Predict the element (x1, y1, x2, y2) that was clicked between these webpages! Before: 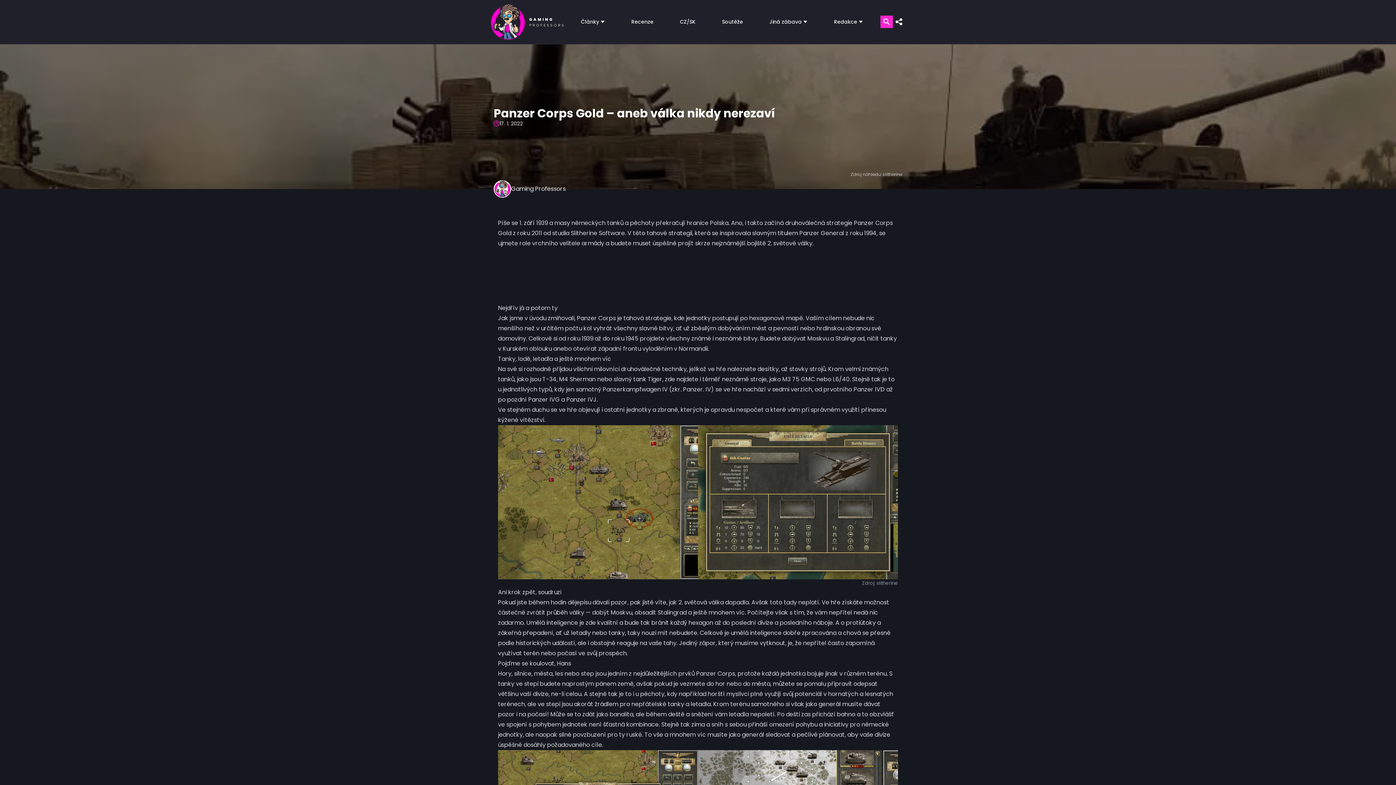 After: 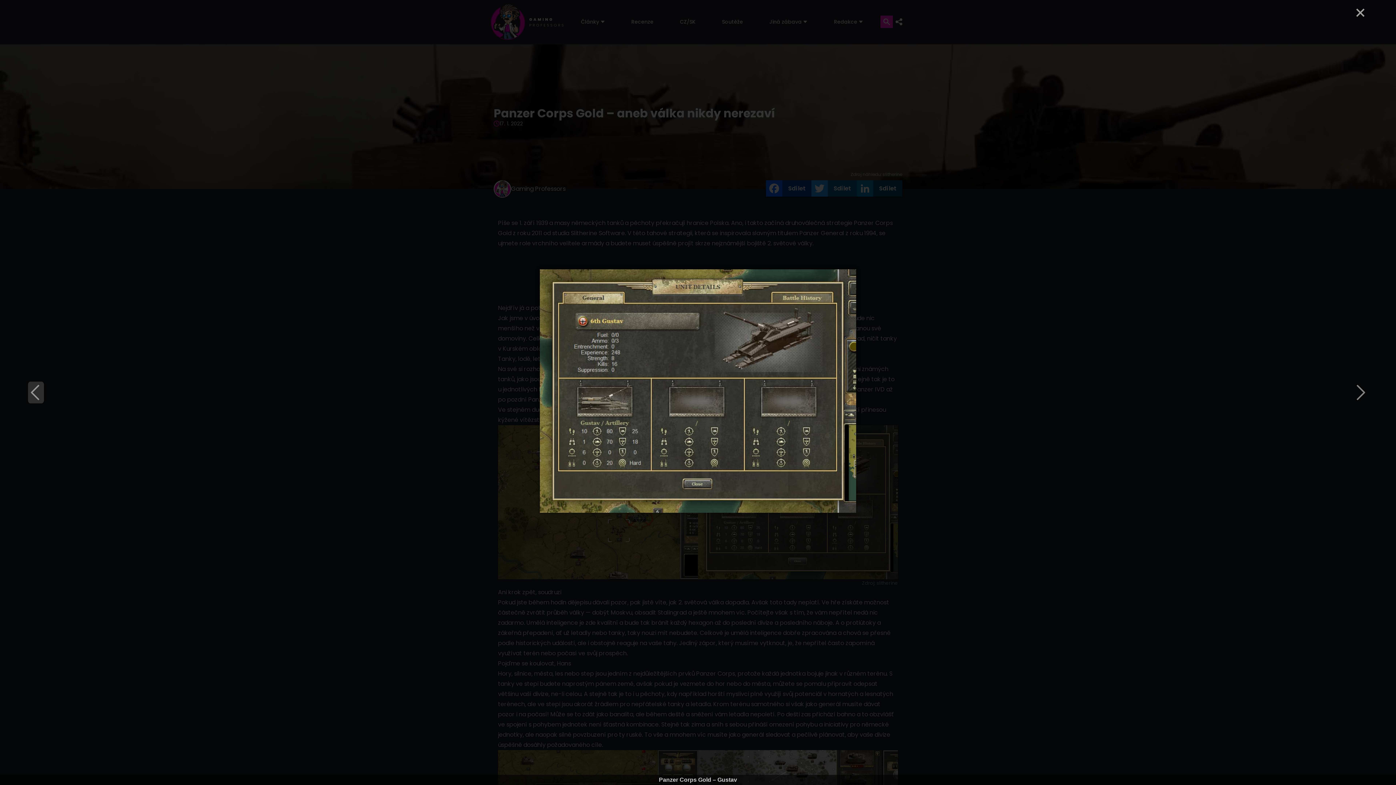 Action: bbox: (698, 425, 898, 579)